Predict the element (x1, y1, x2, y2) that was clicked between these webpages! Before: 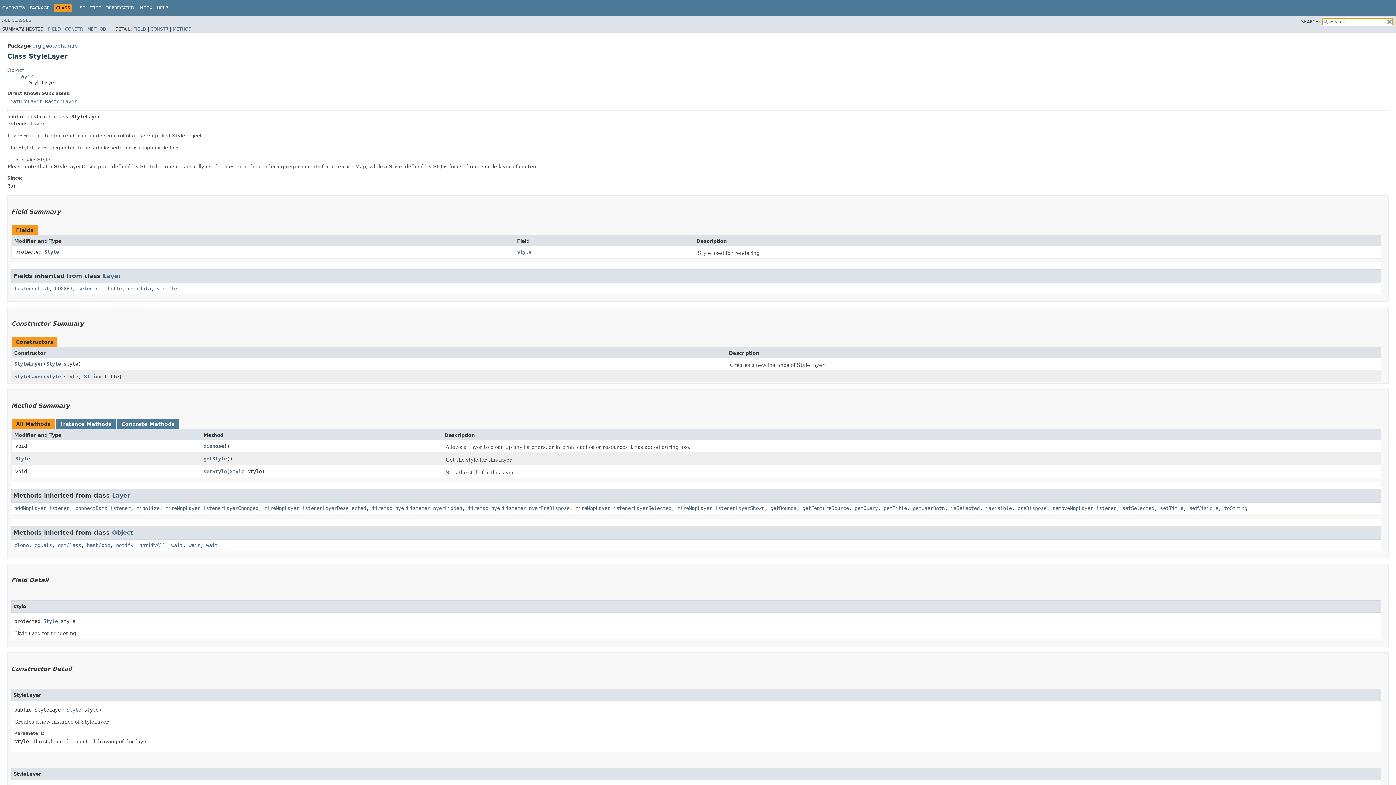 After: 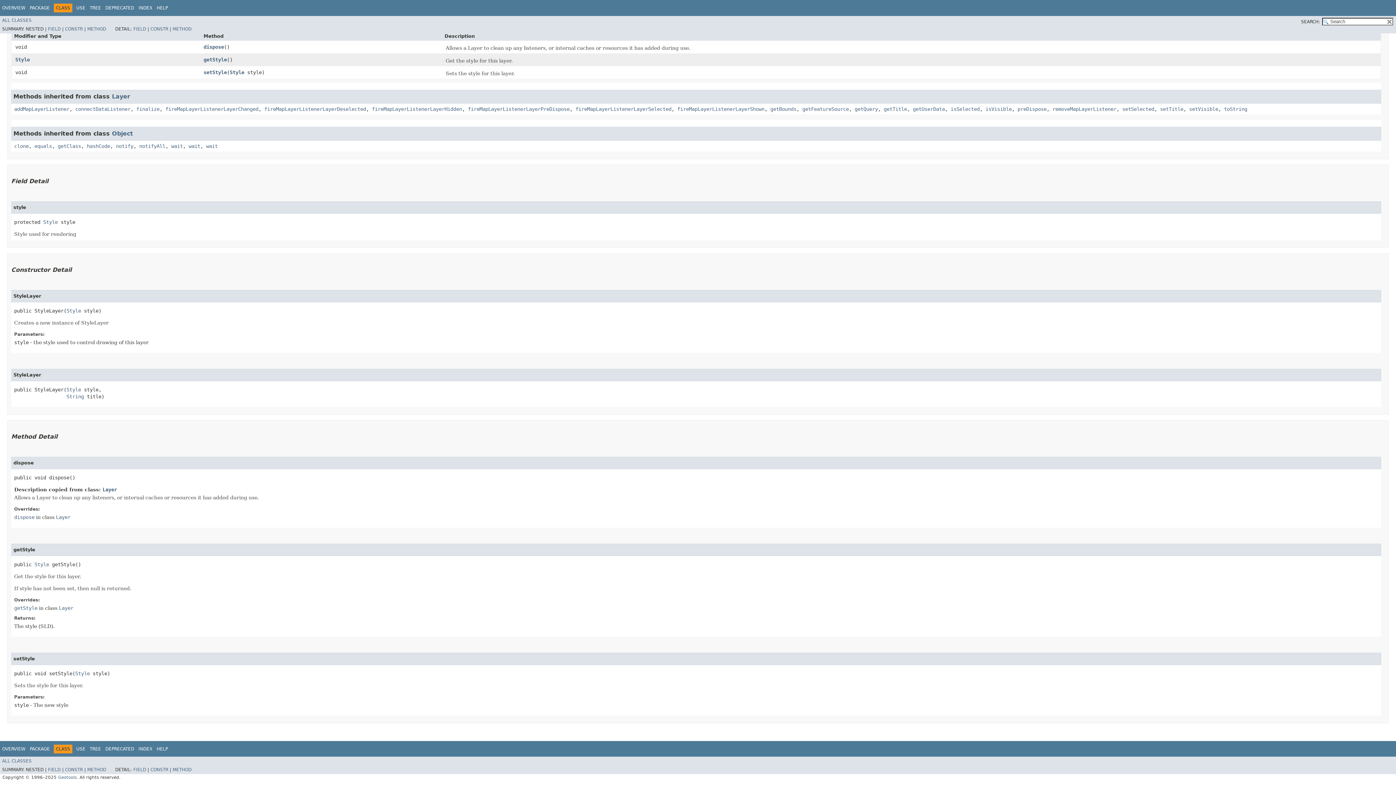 Action: label: StyleLayer bbox: (14, 360, 43, 366)